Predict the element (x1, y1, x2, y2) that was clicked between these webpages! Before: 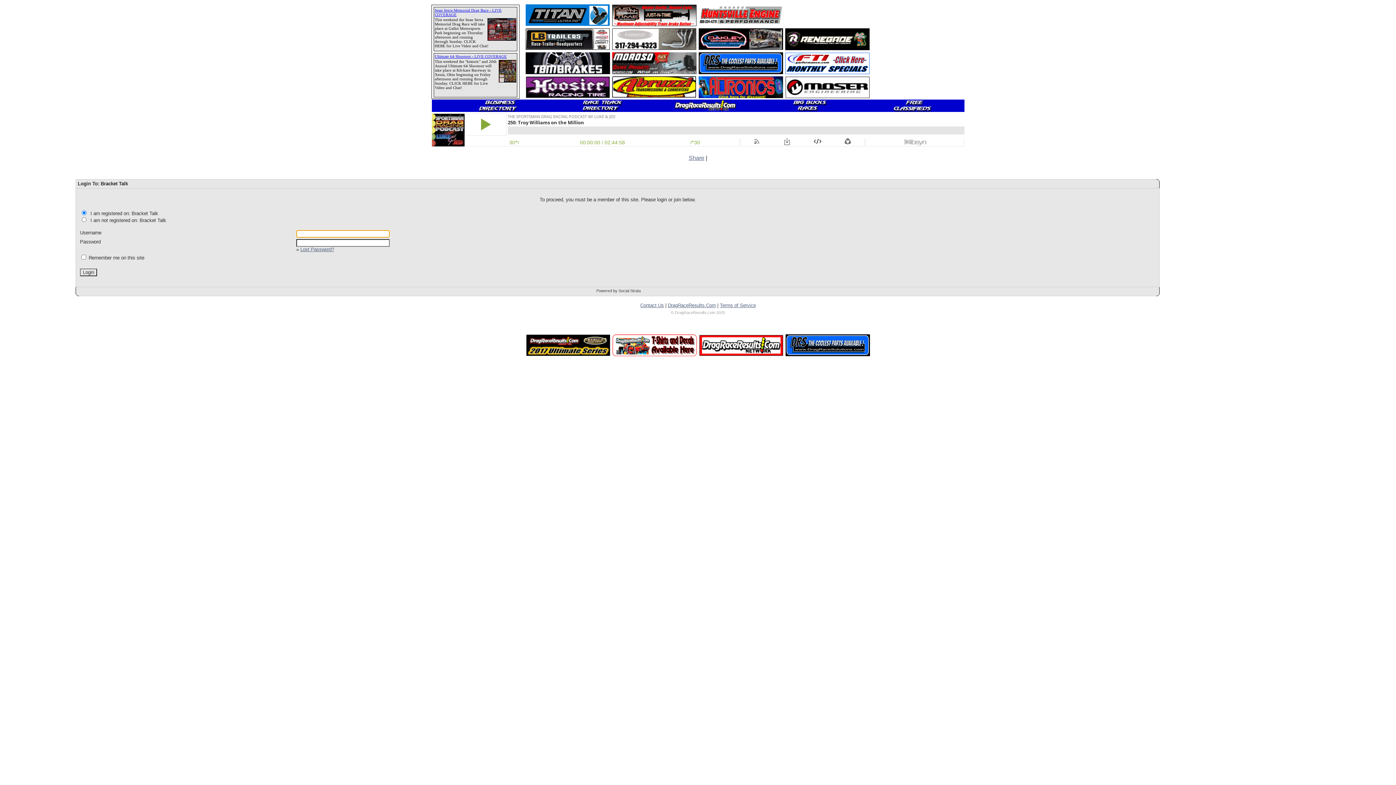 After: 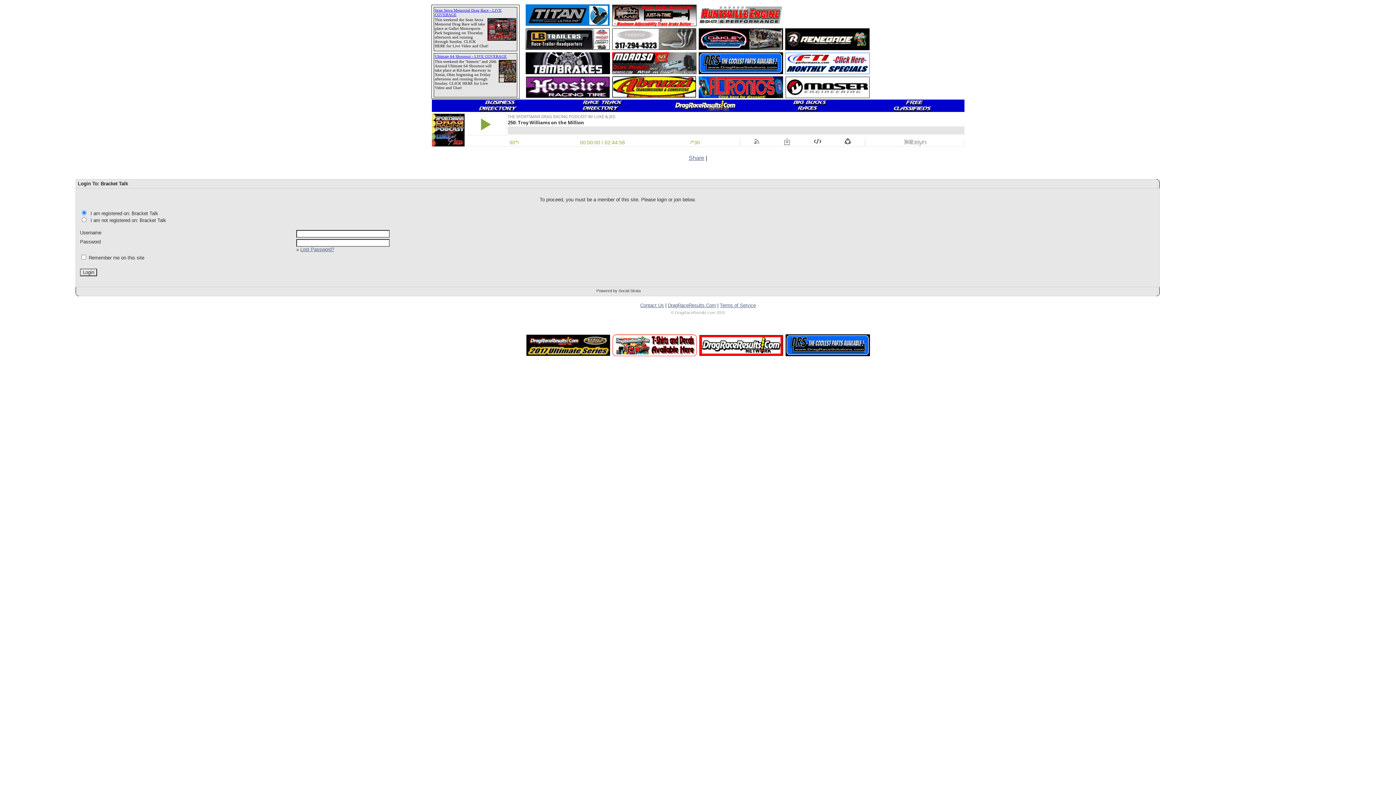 Action: bbox: (612, 45, 696, 51)